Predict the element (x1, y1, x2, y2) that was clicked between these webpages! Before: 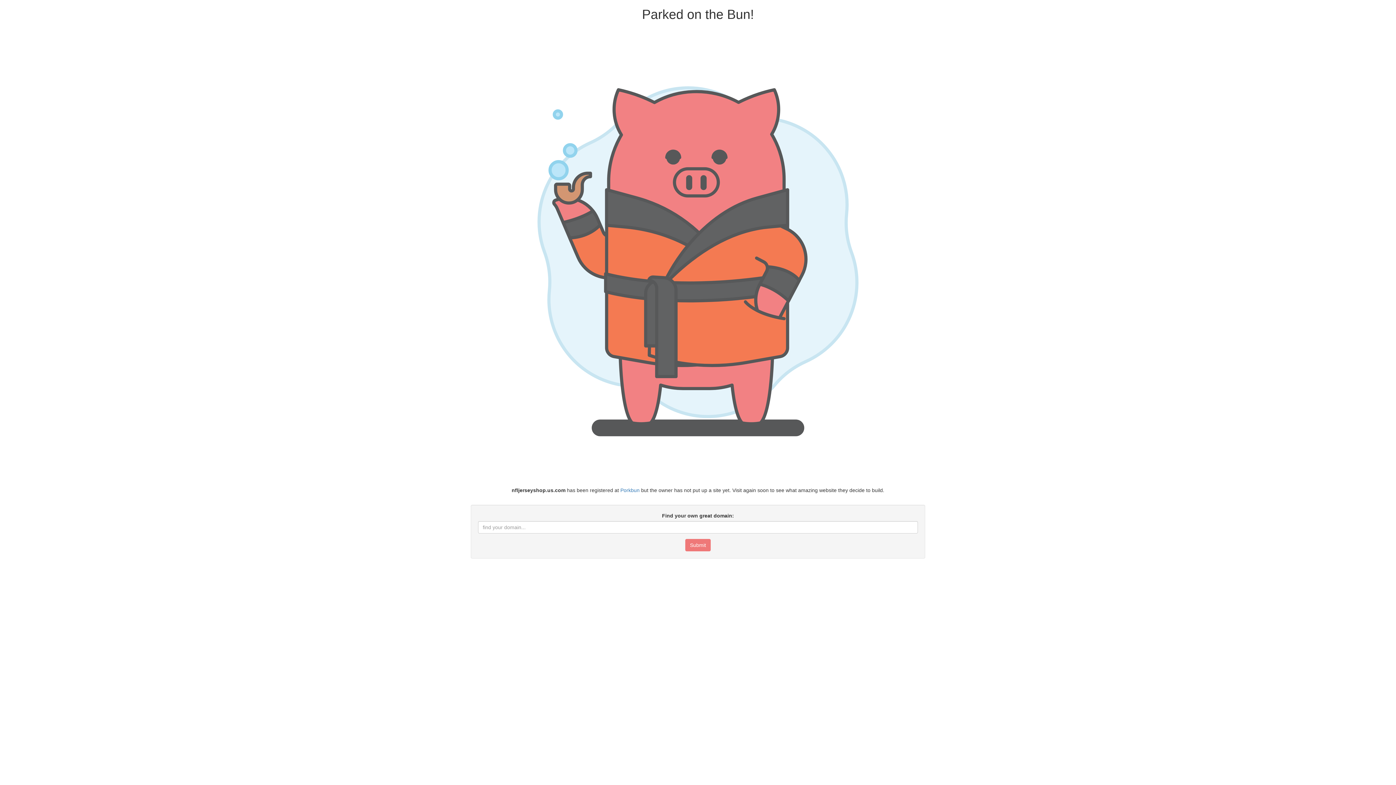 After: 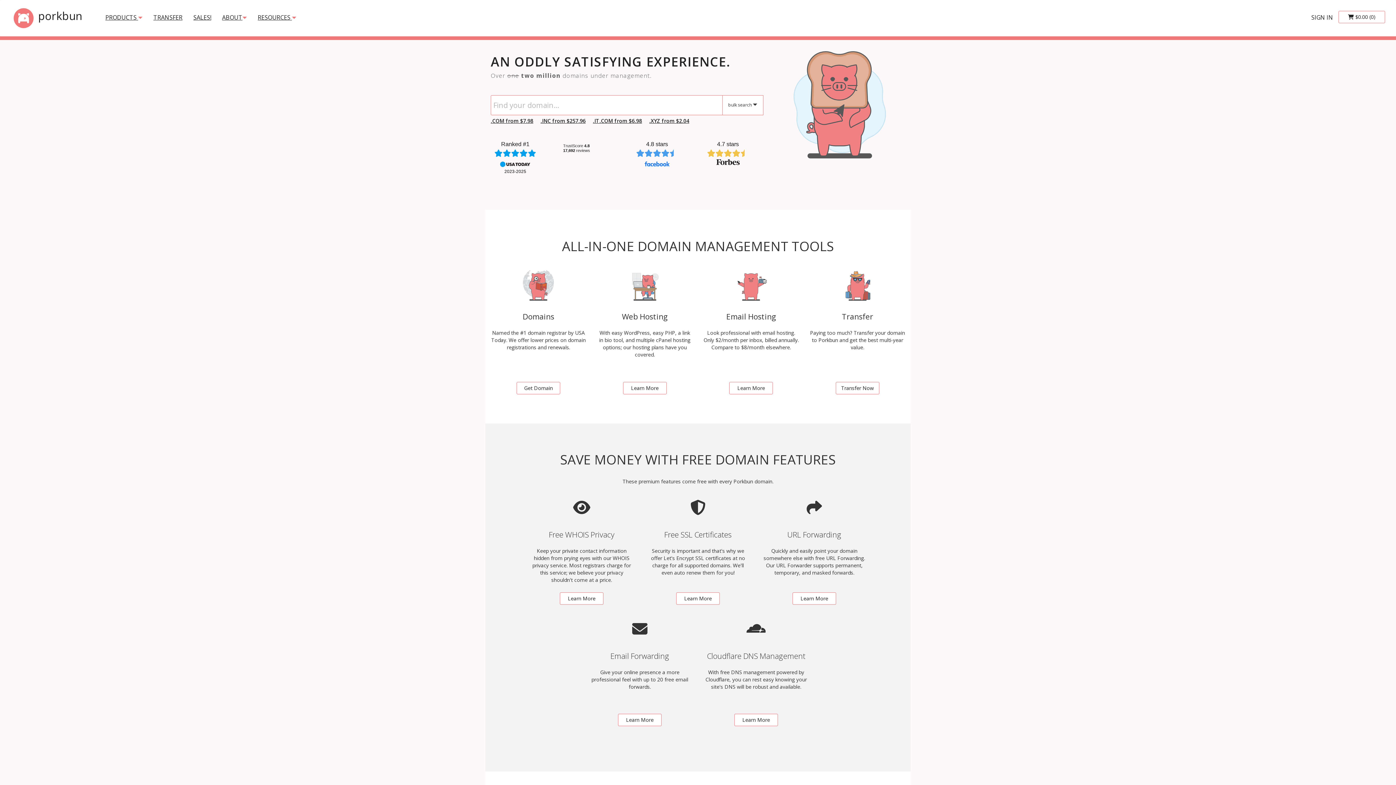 Action: label: Porkbun bbox: (620, 487, 639, 493)